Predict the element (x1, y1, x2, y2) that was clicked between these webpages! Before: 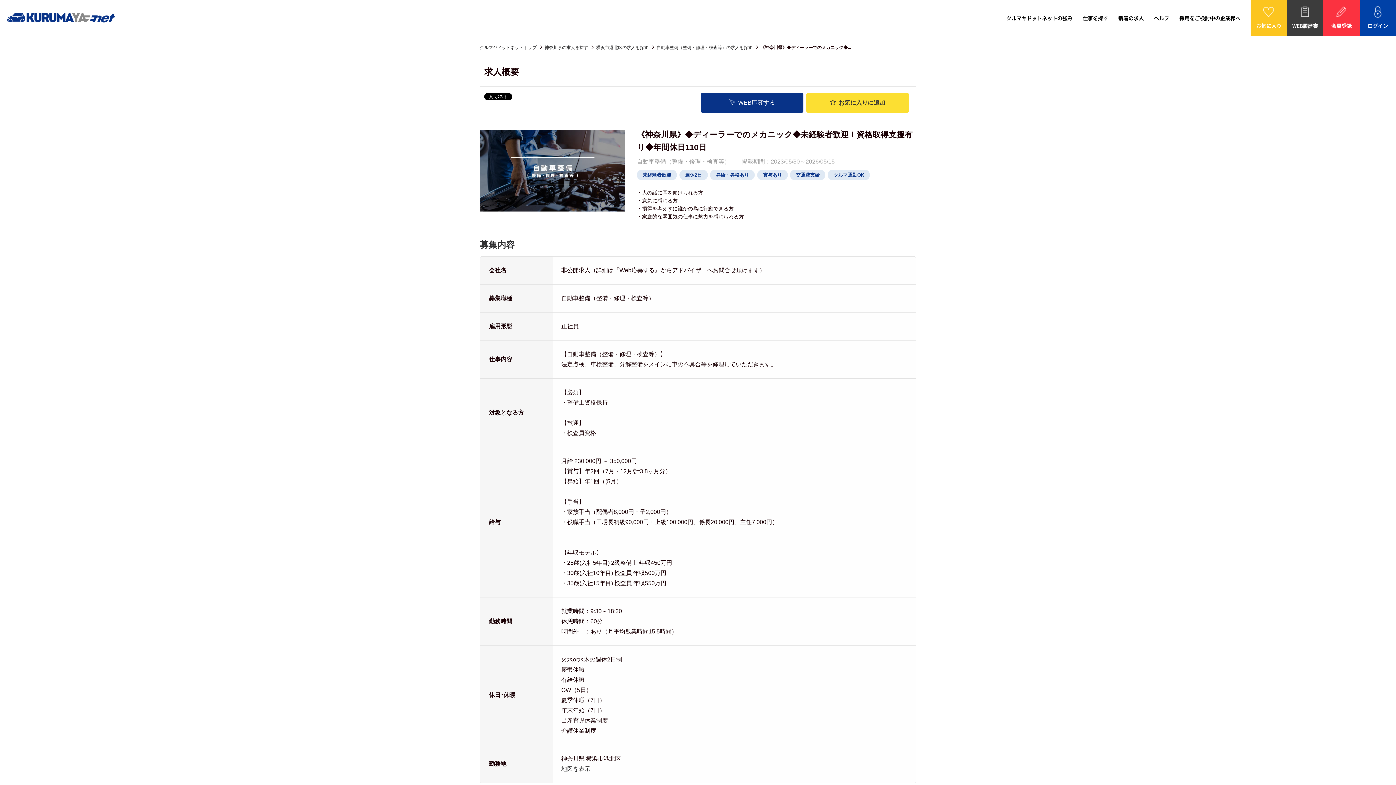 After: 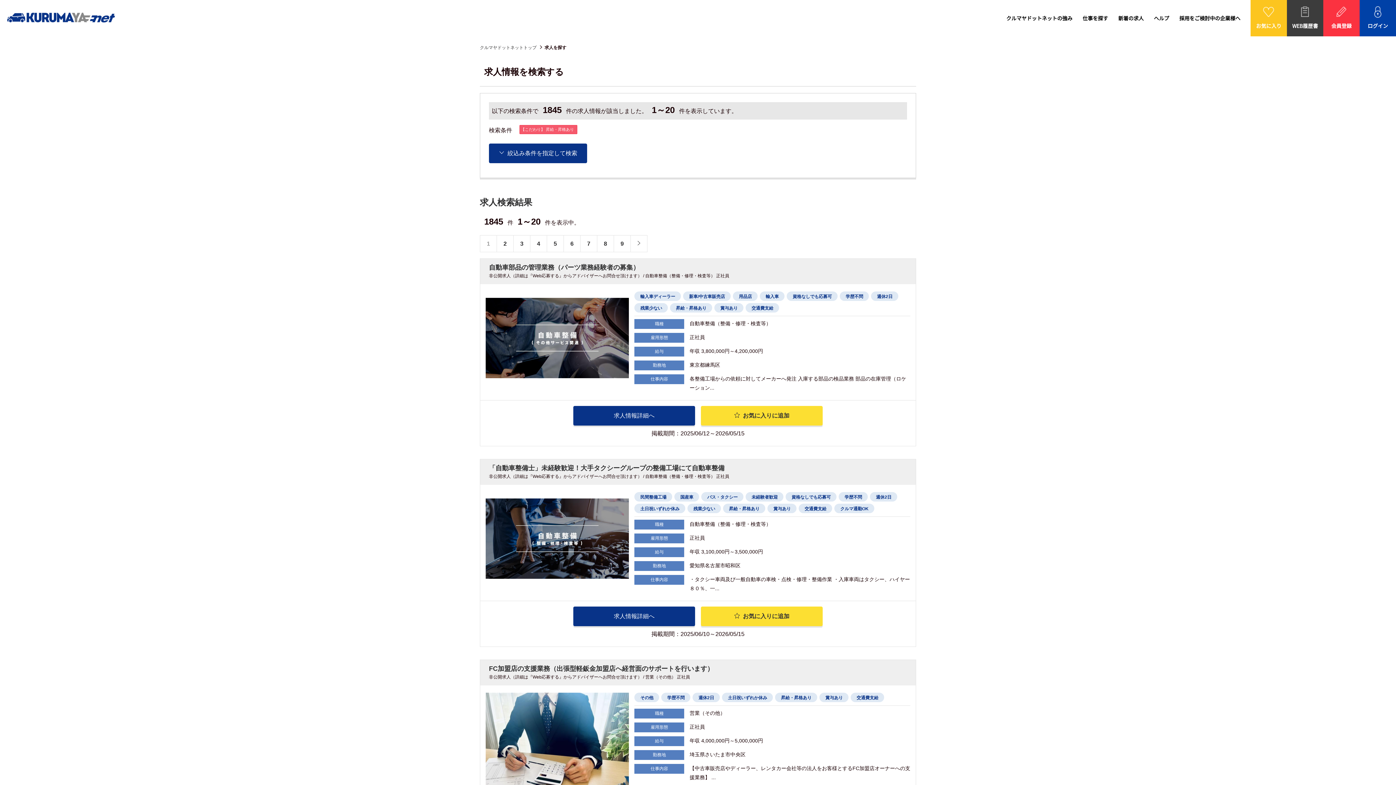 Action: bbox: (716, 172, 749, 177) label: 昇給・昇格あり